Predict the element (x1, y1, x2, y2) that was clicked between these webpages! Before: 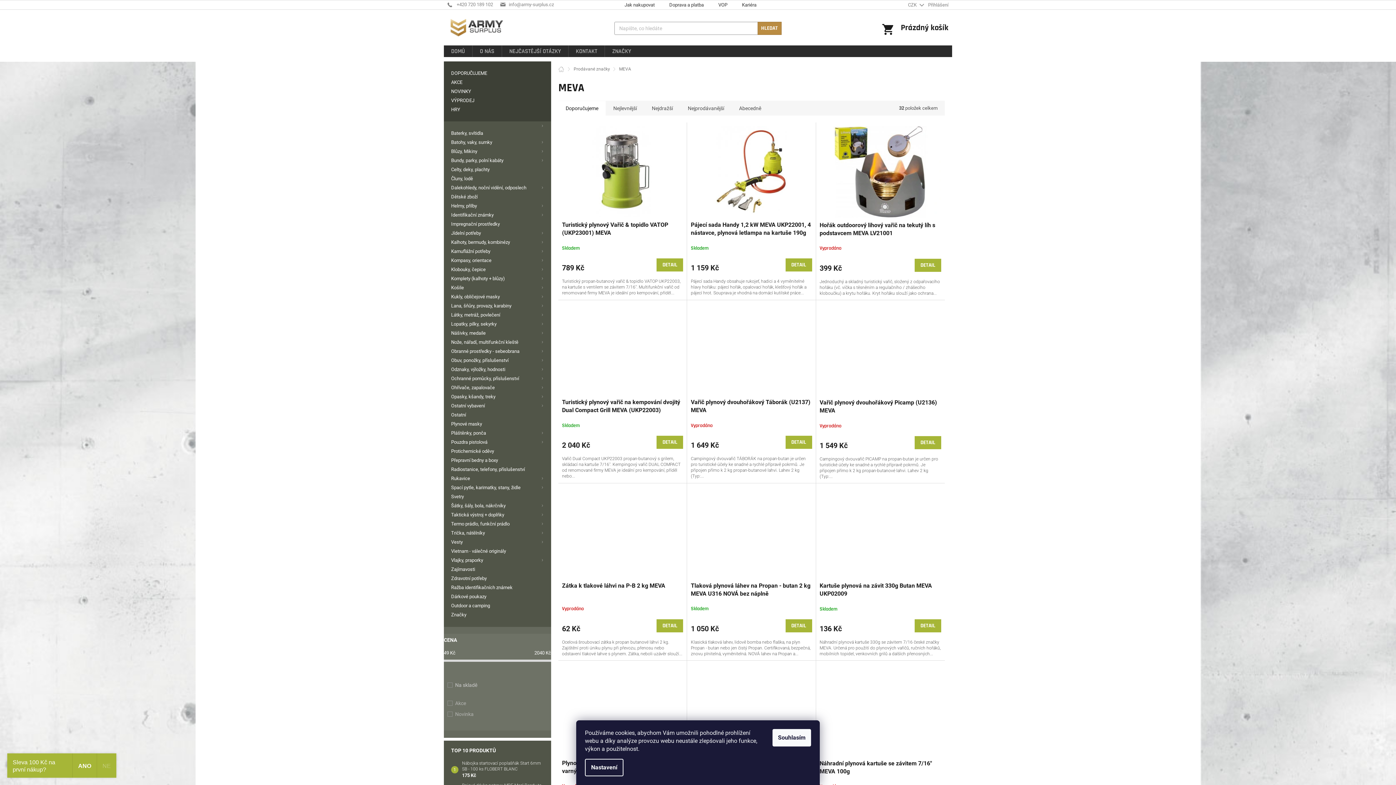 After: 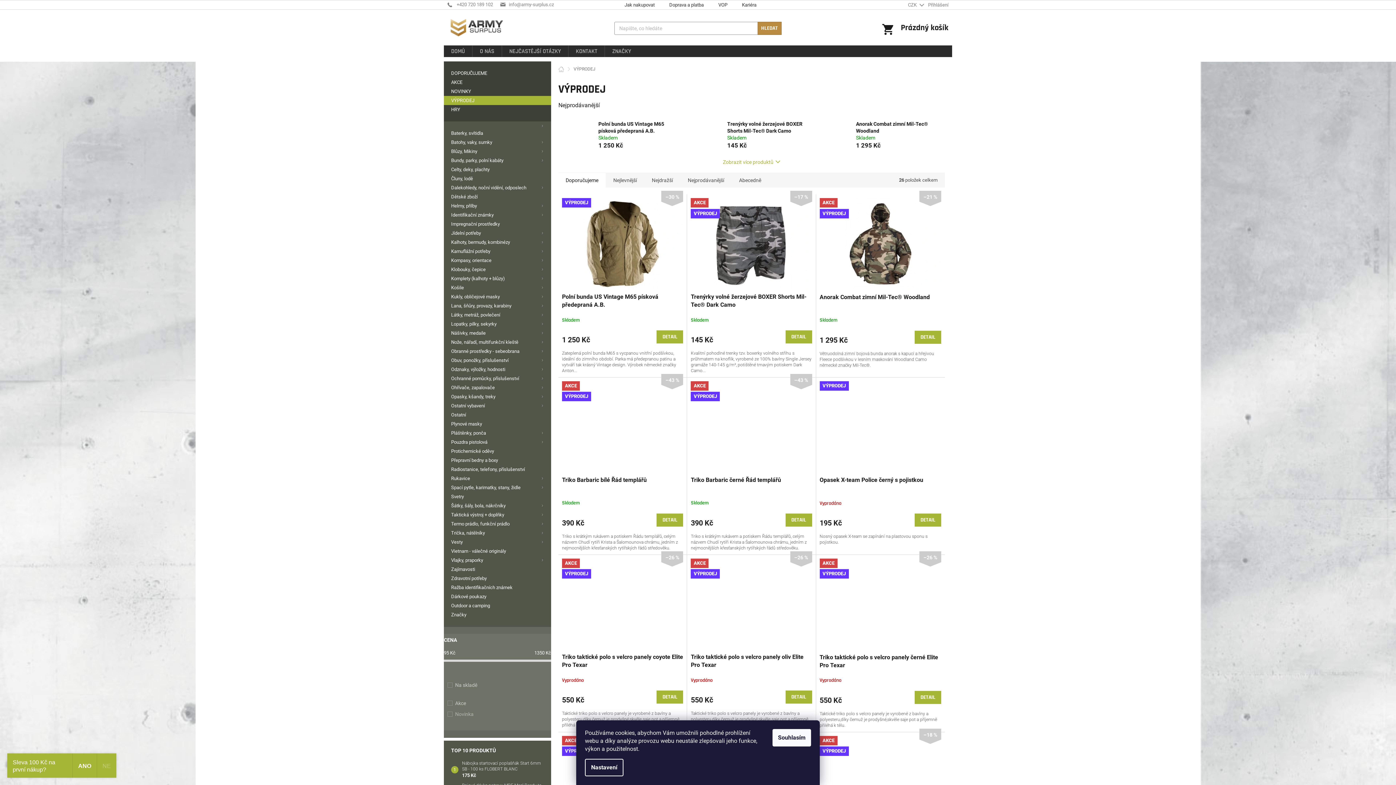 Action: label: VÝPRODEJ  bbox: (444, 96, 551, 105)